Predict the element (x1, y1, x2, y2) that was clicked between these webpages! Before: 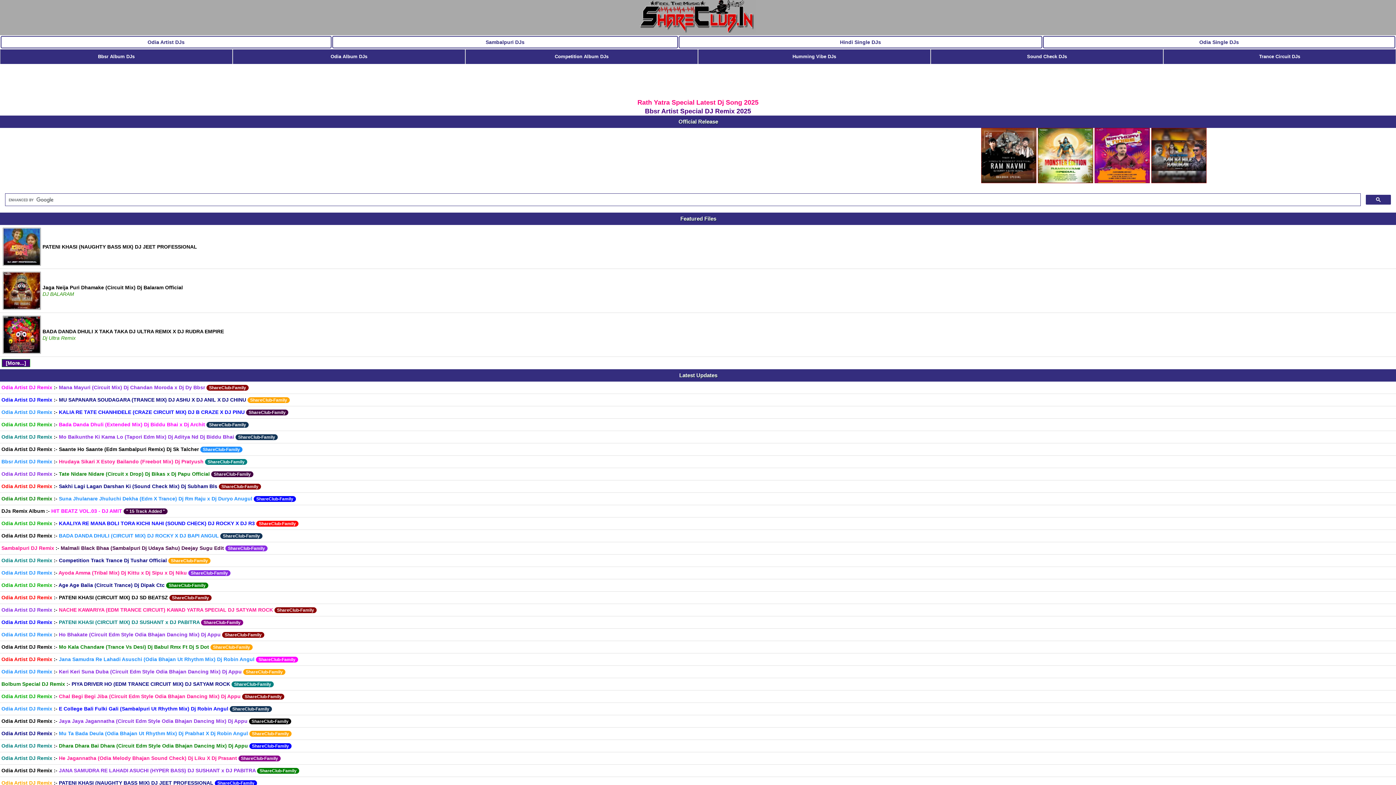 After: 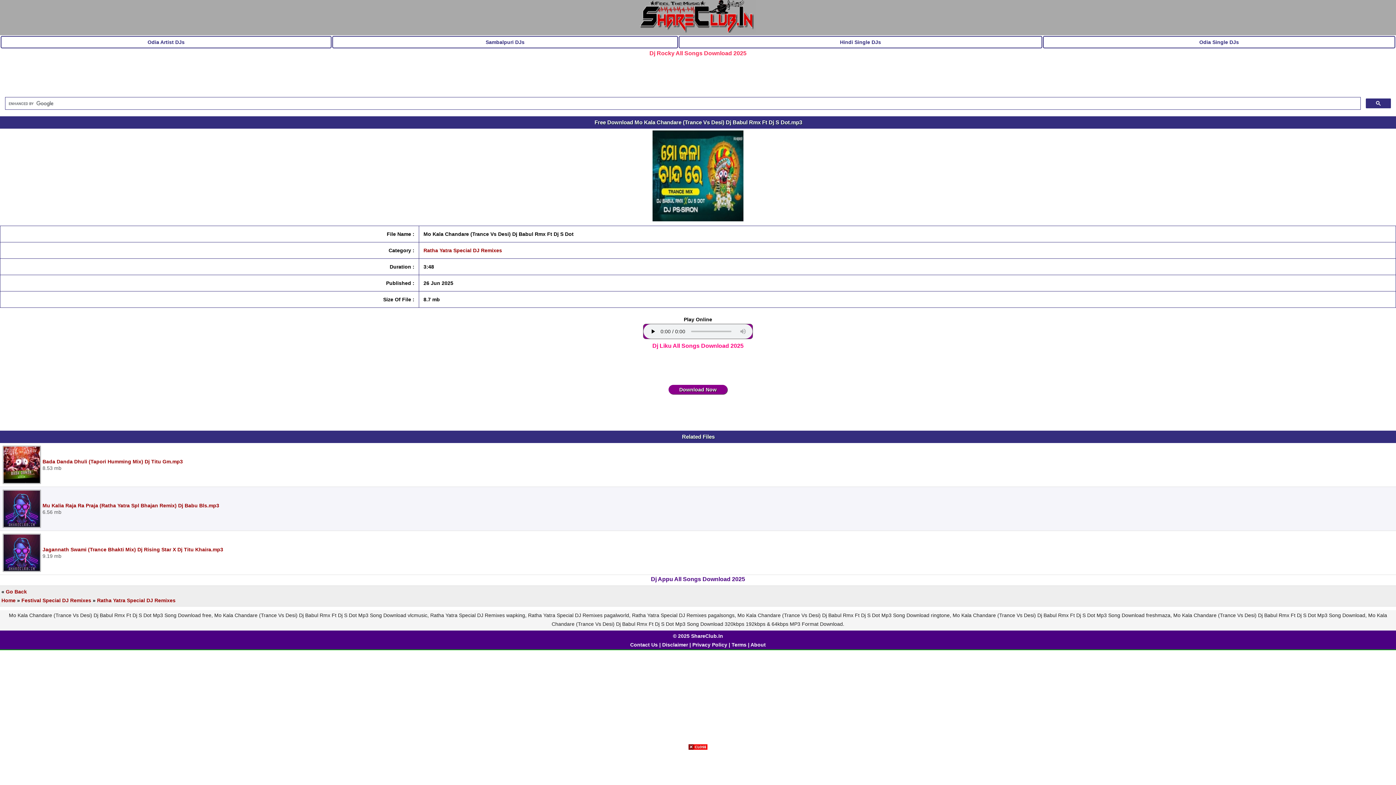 Action: bbox: (58, 644, 210, 650) label: Mo Kala Chandare (Trance Vs Desi) Dj Babul Rmx Ft Dj S Dot 